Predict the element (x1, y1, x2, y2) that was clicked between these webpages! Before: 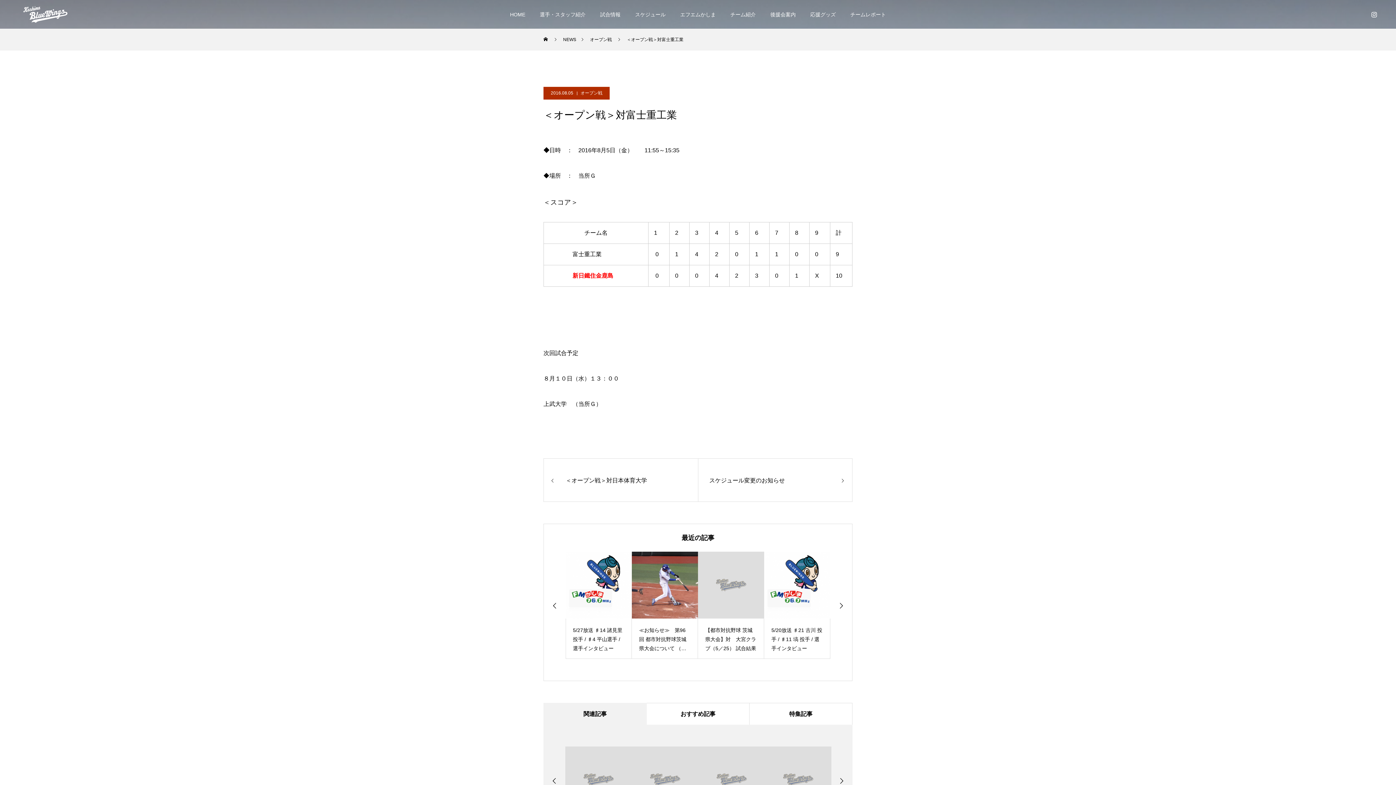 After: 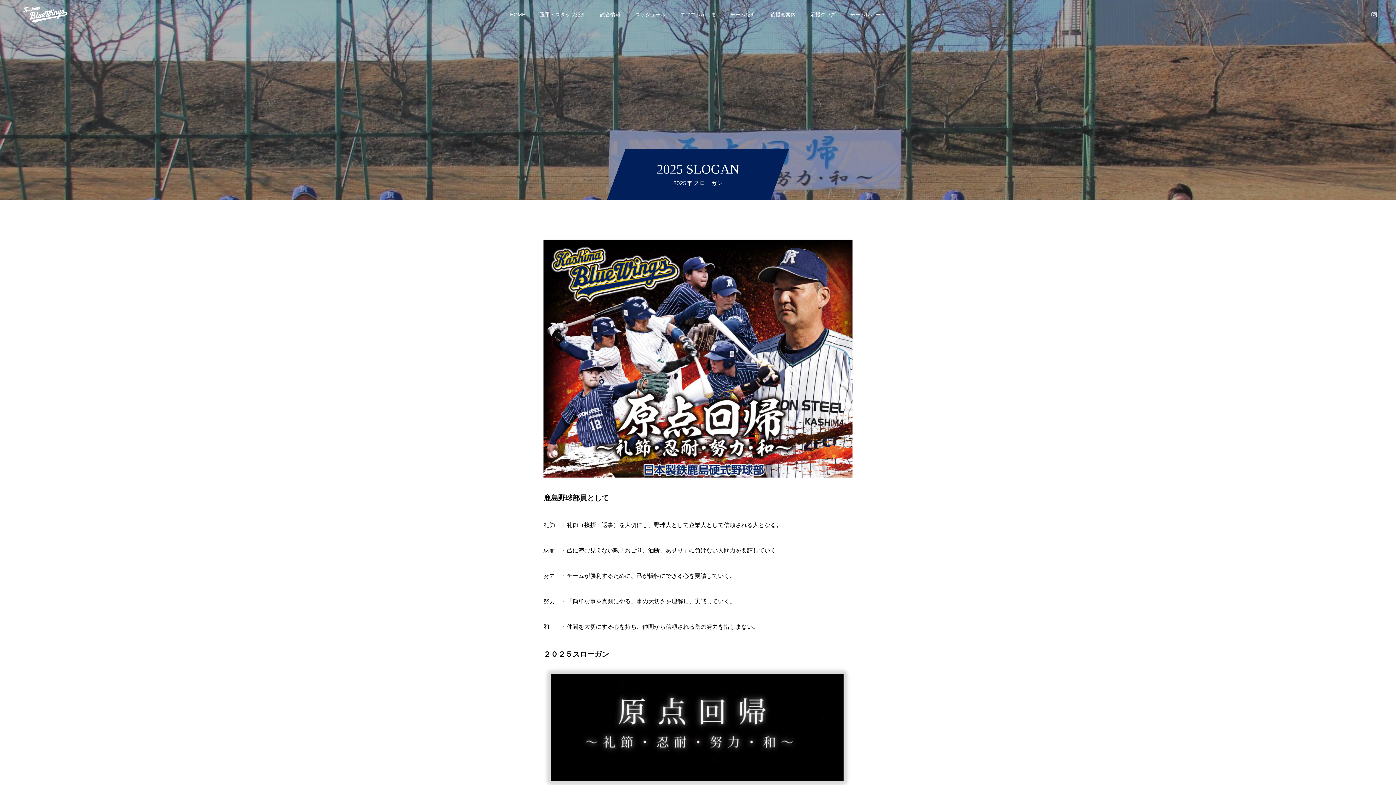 Action: label: チーム紹介 bbox: (723, 0, 763, 29)